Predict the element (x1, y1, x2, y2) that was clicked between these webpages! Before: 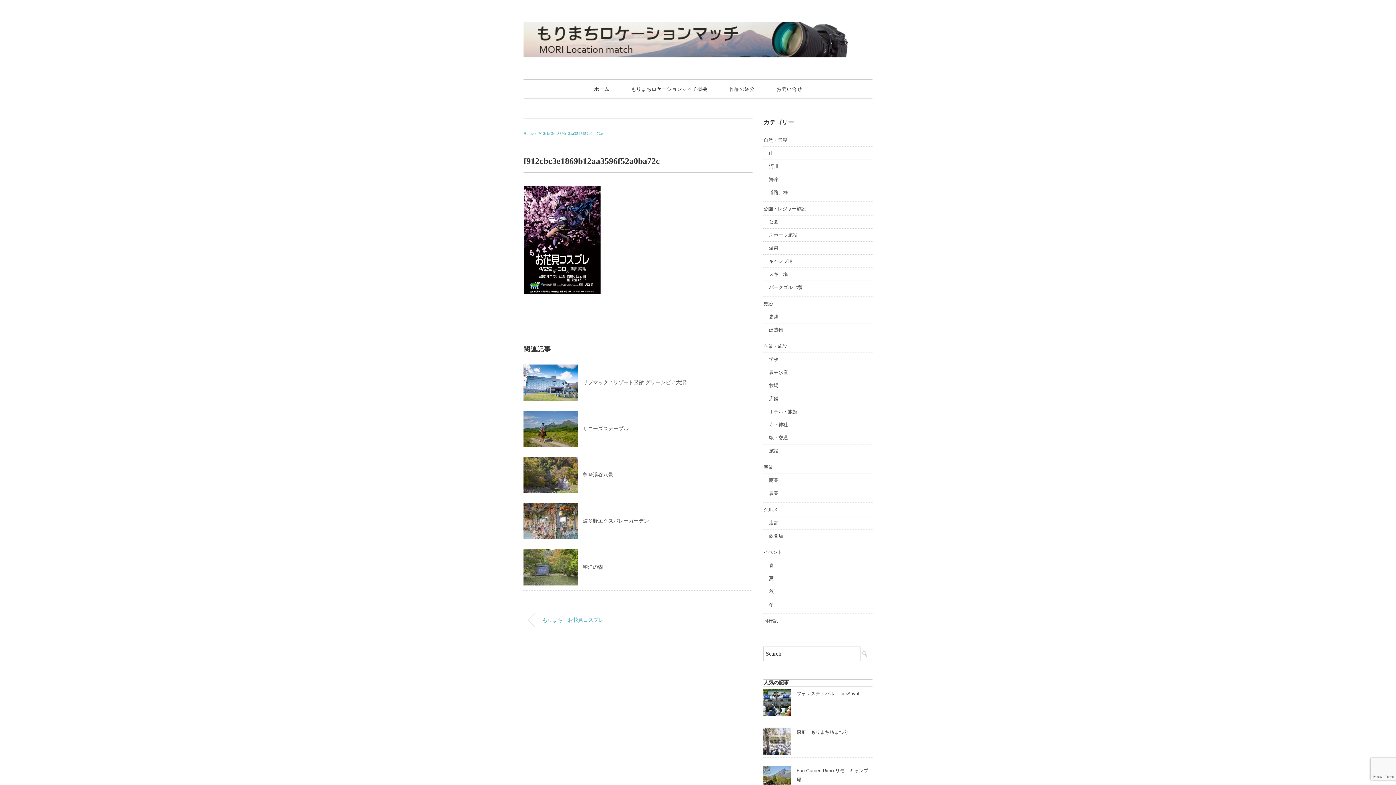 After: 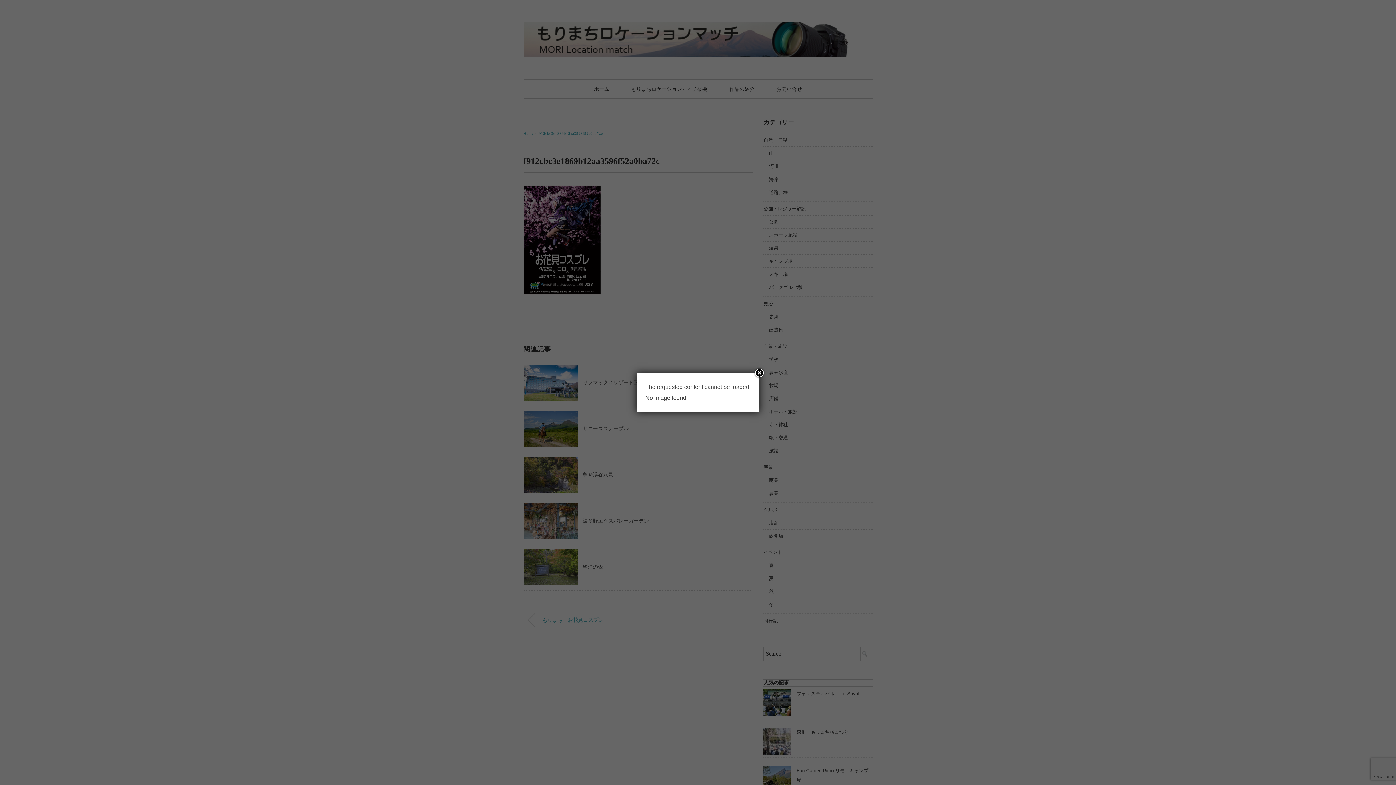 Action: bbox: (582, 518, 649, 523) label: 波多野エクスバレーガーデン